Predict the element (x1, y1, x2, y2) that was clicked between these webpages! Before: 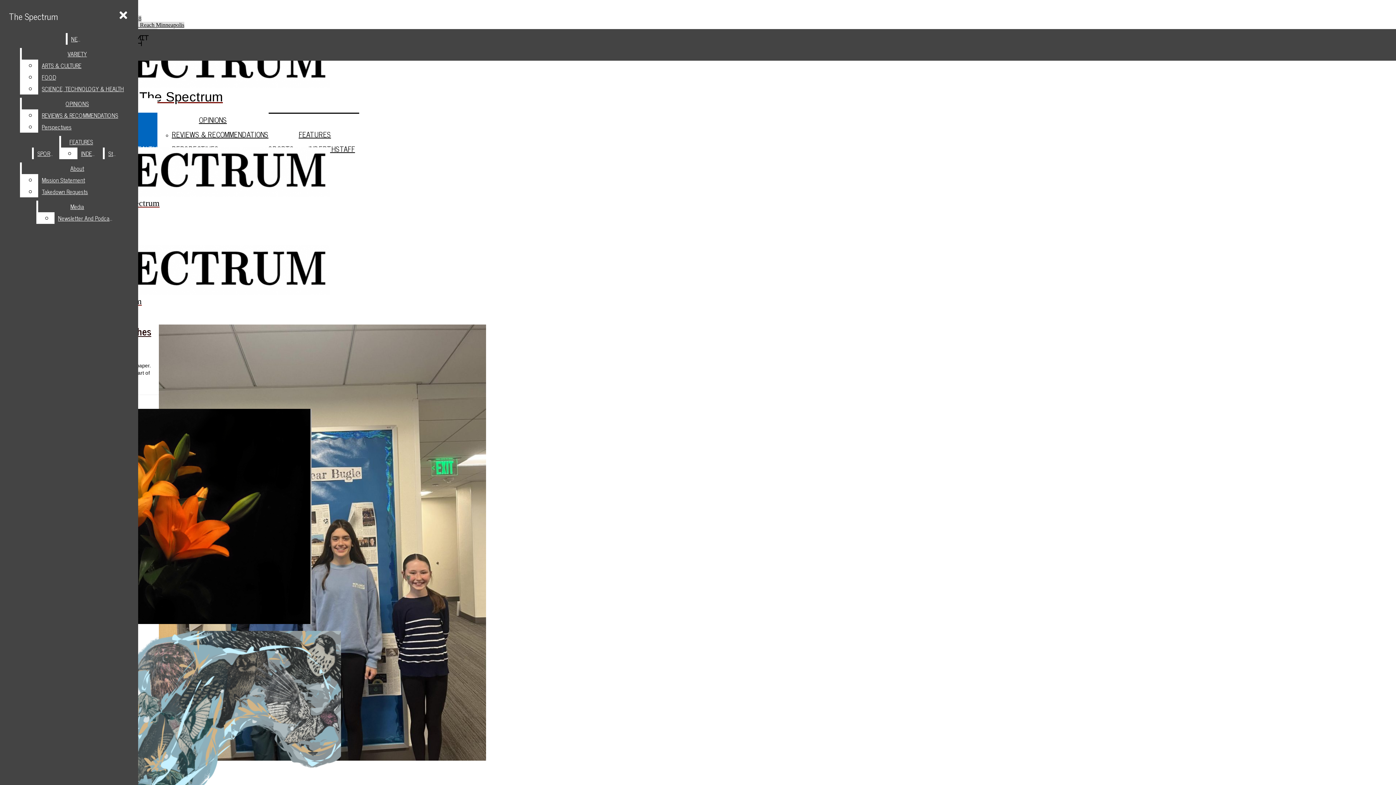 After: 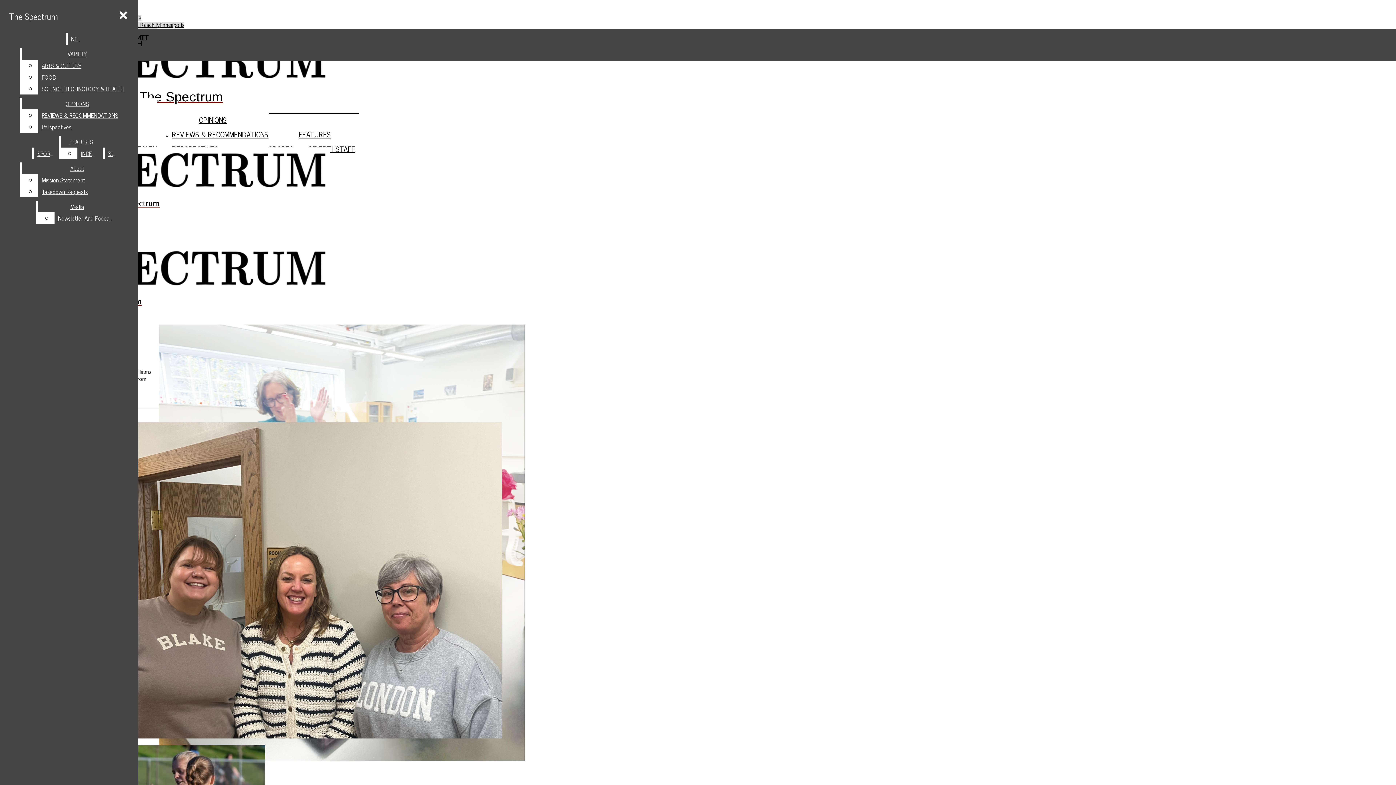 Action: label: NEWS bbox: (67, 33, 87, 44)